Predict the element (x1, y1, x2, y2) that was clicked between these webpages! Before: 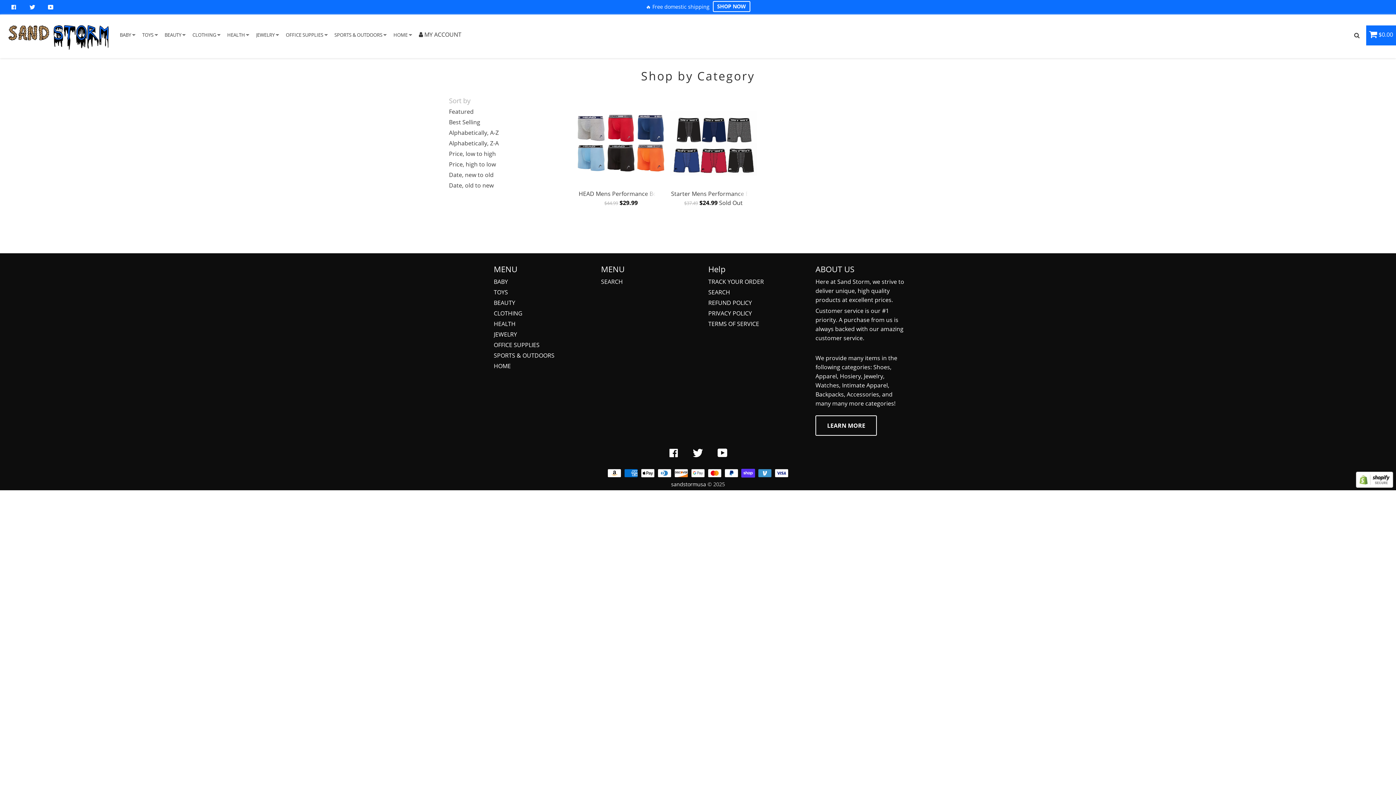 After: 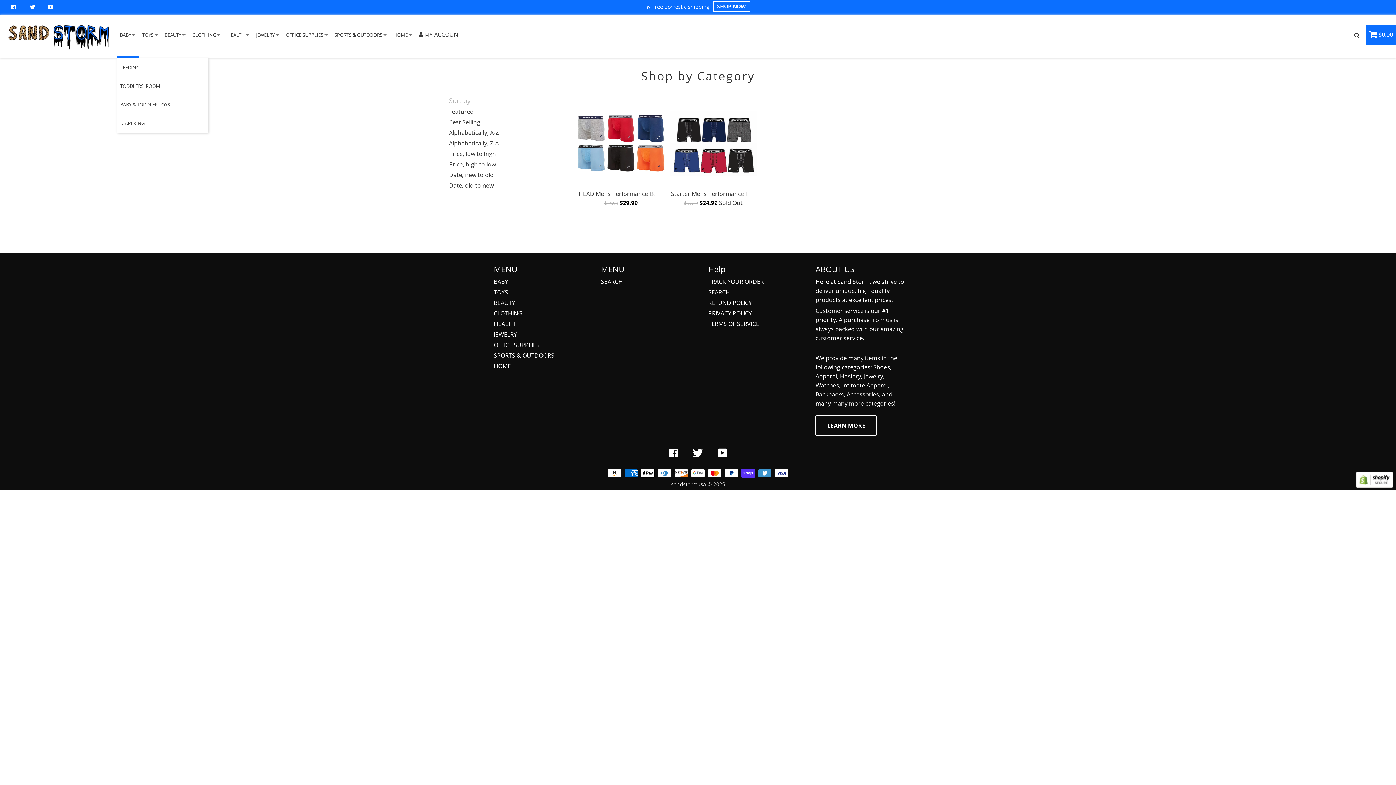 Action: bbox: (119, 25, 136, 43) label: BABY